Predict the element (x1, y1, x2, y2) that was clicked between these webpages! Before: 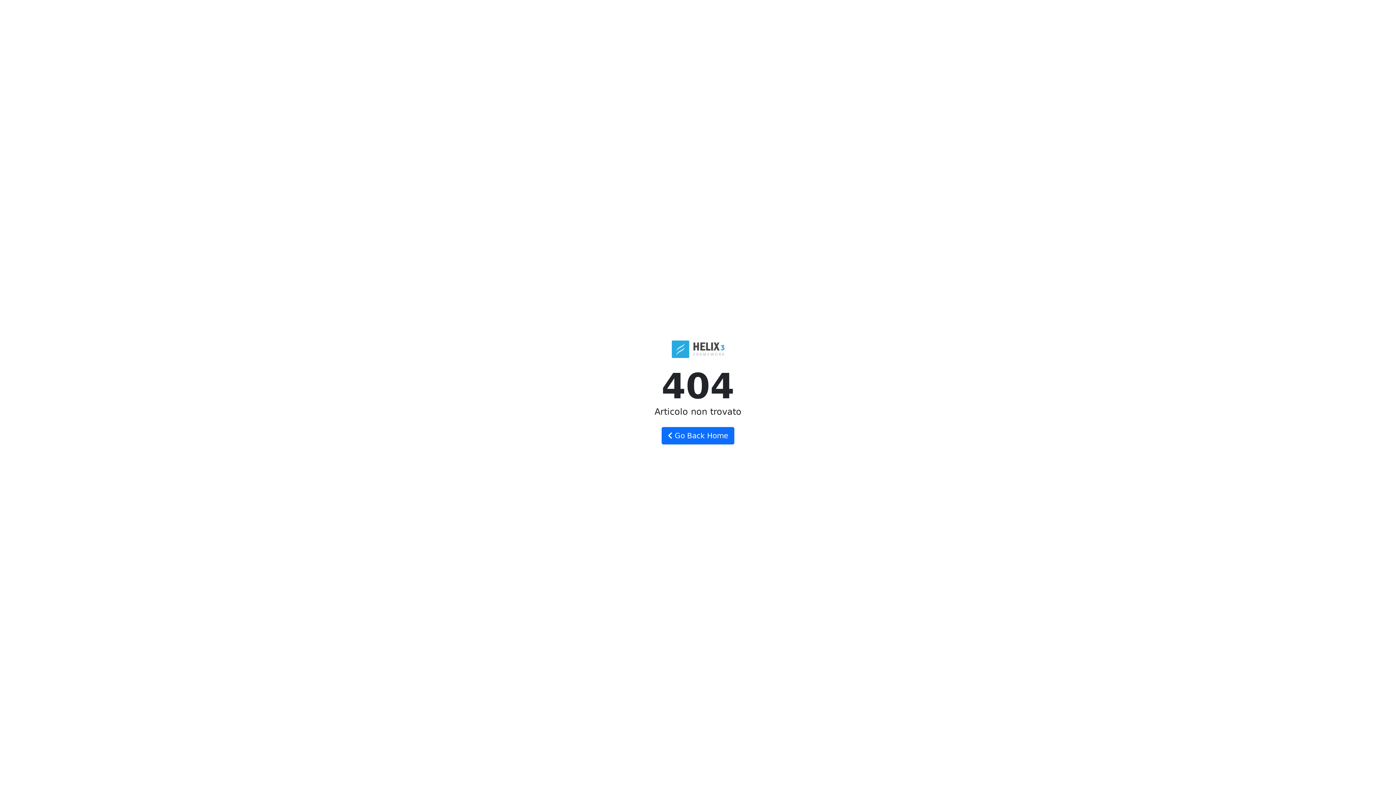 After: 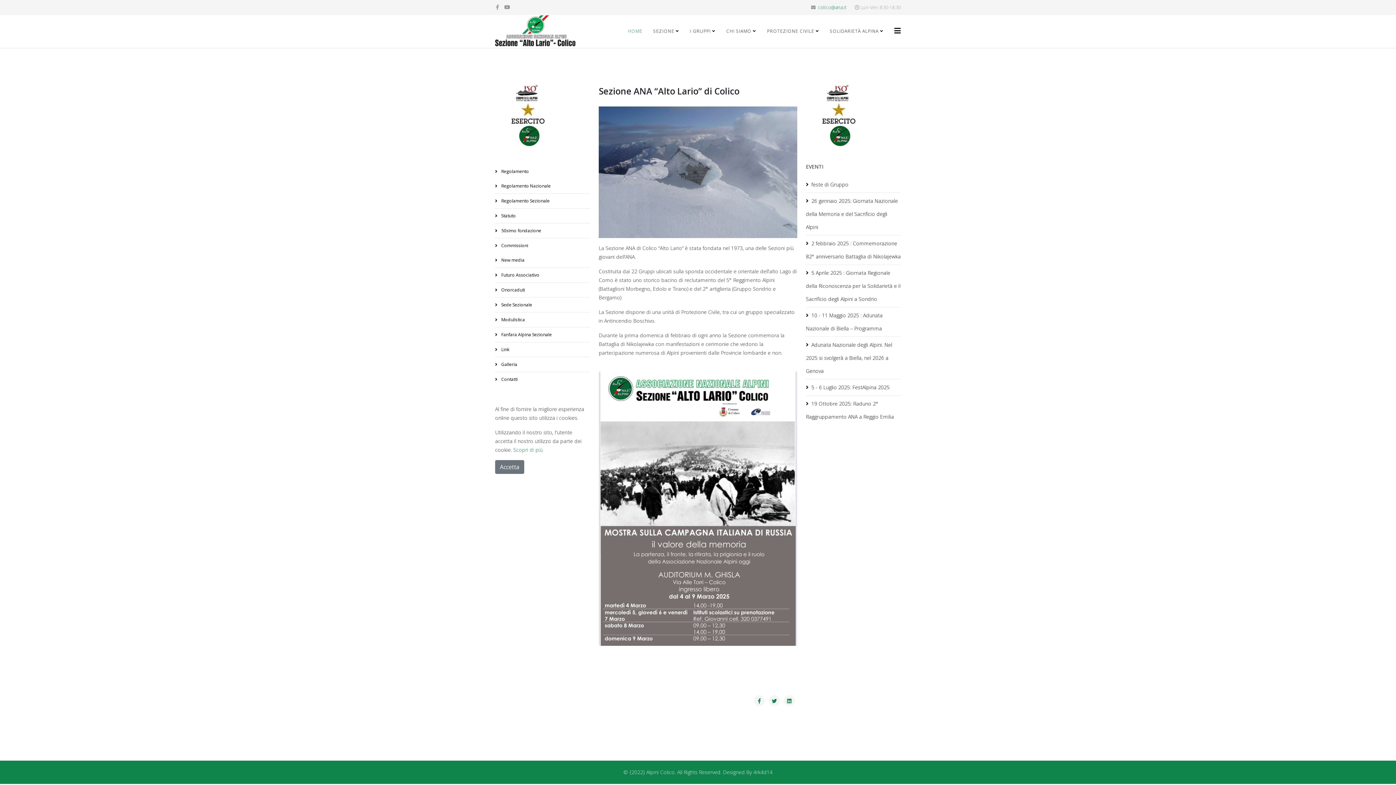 Action: bbox: (661, 427, 734, 444) label:  Go Back Home